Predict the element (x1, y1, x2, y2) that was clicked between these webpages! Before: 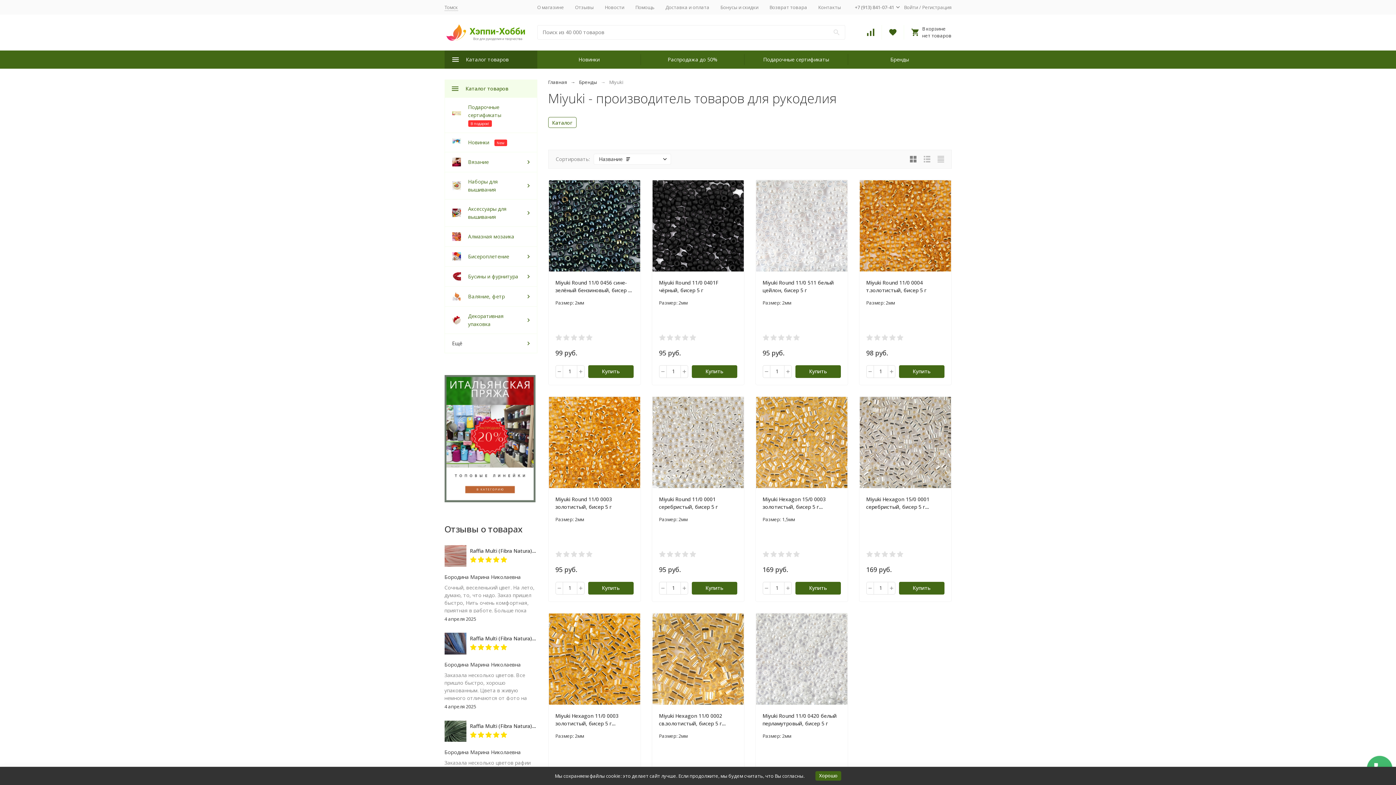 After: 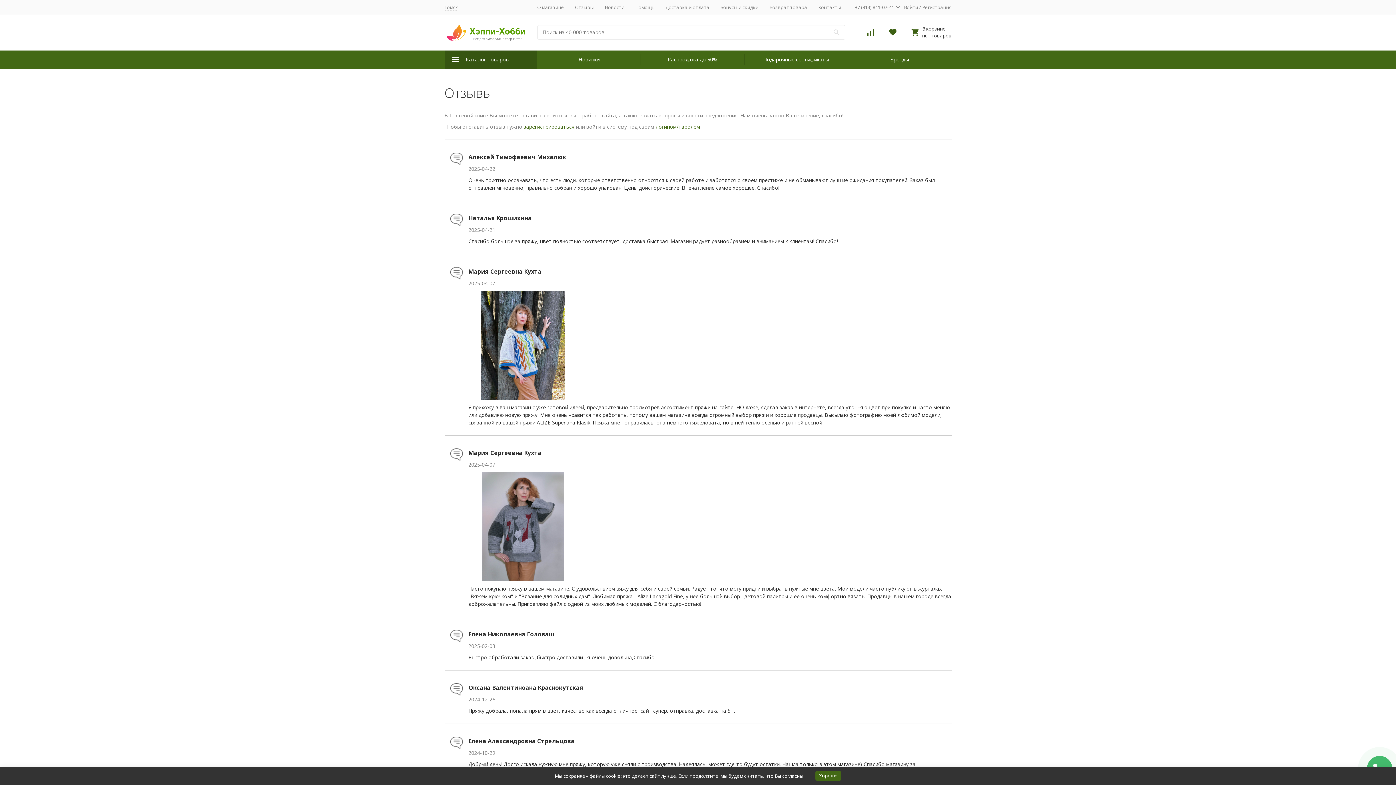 Action: bbox: (575, 3, 594, 10) label: Отзывы